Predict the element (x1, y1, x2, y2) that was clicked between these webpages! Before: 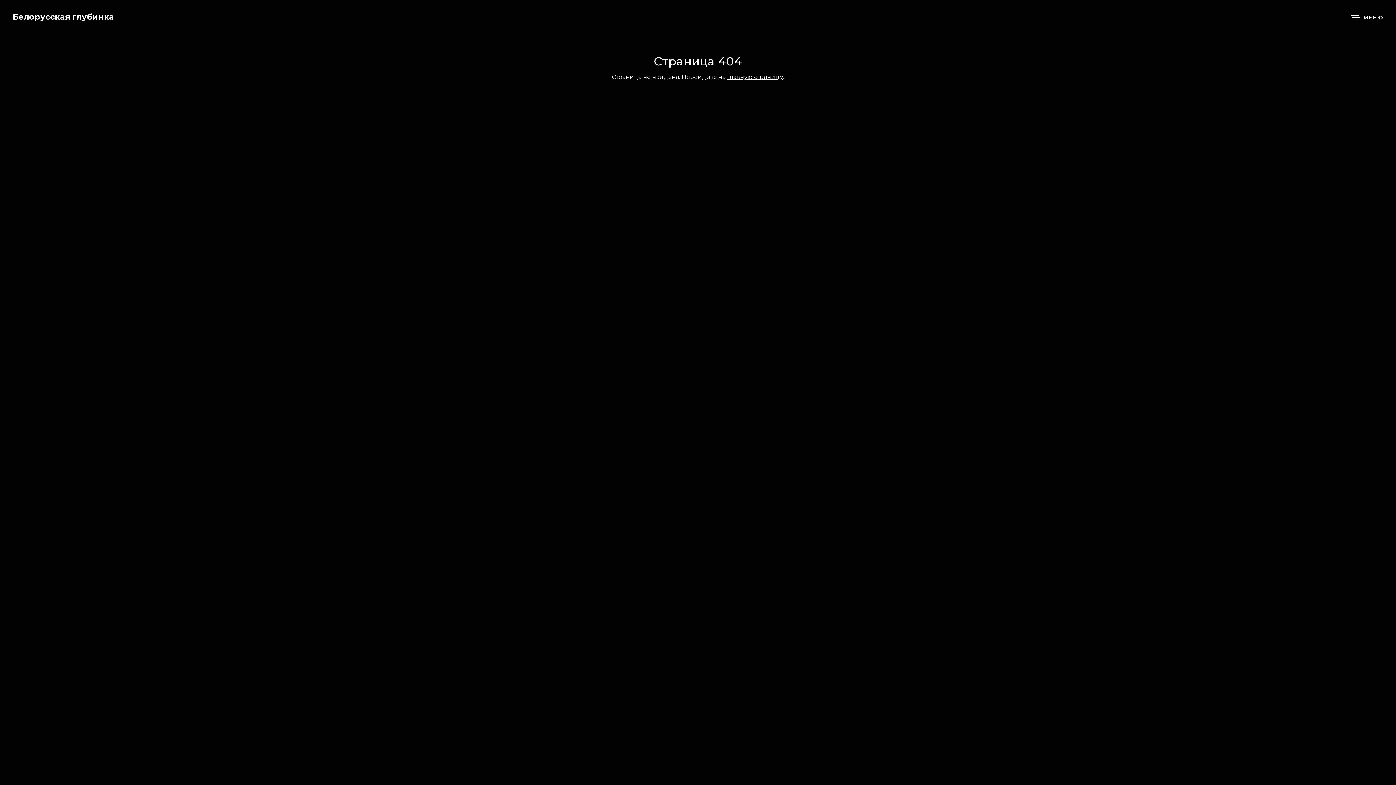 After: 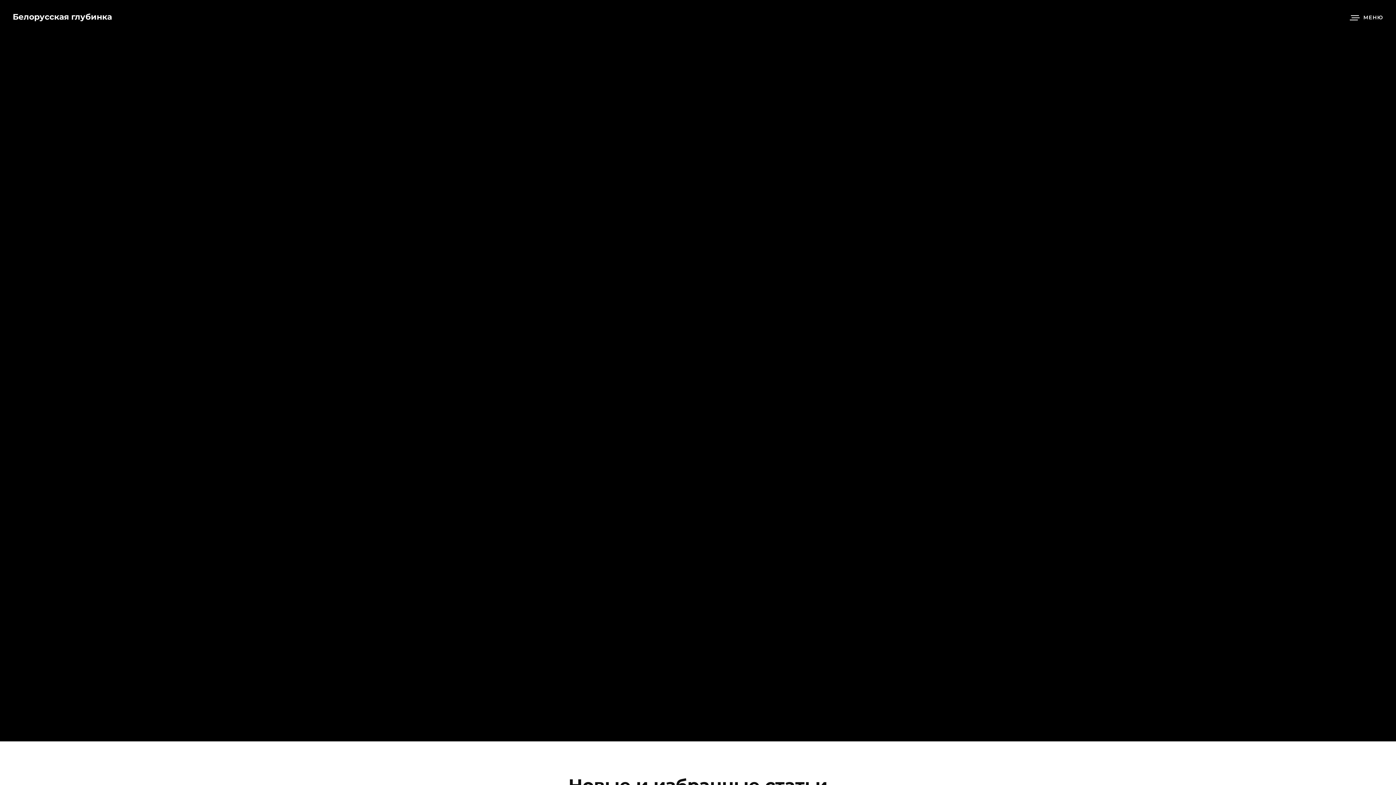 Action: label: главную страницу bbox: (727, 73, 783, 80)